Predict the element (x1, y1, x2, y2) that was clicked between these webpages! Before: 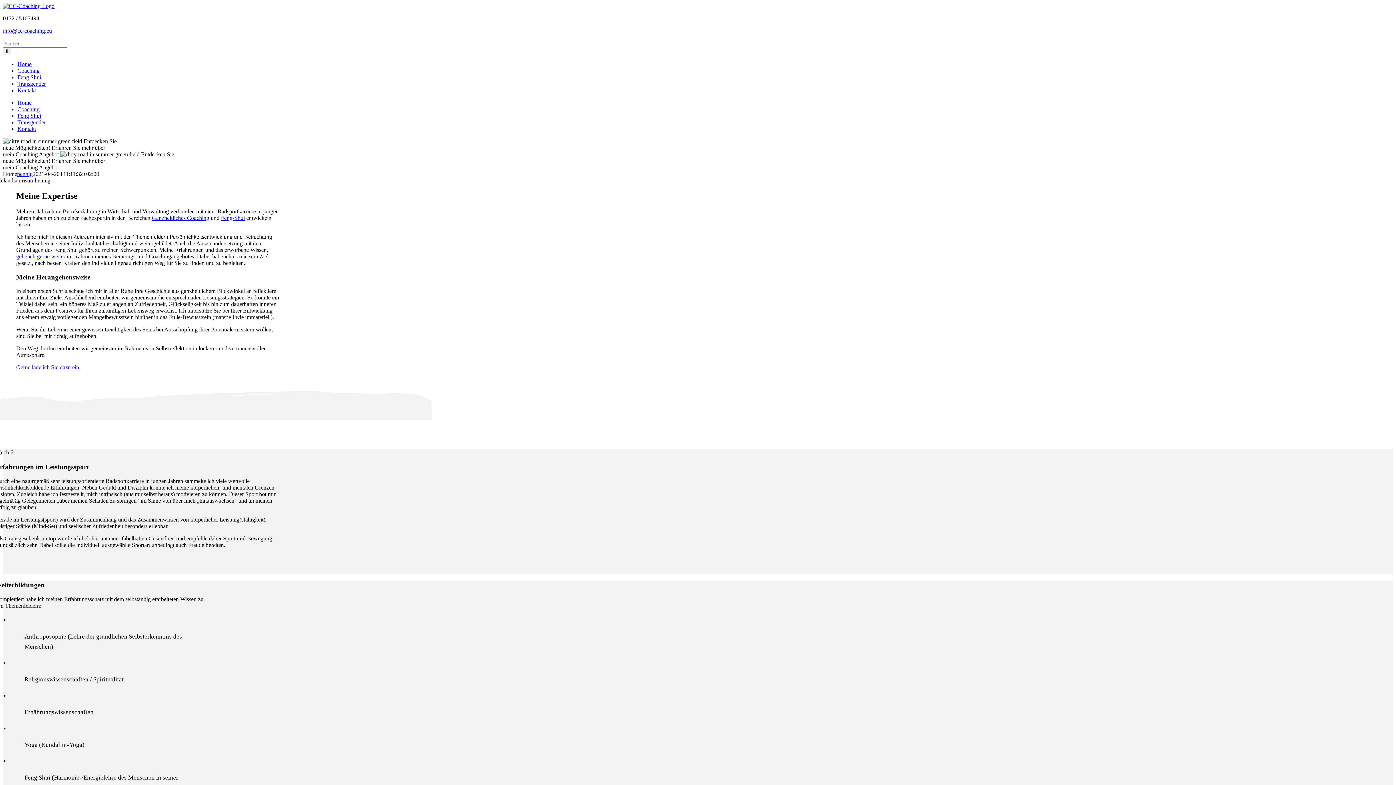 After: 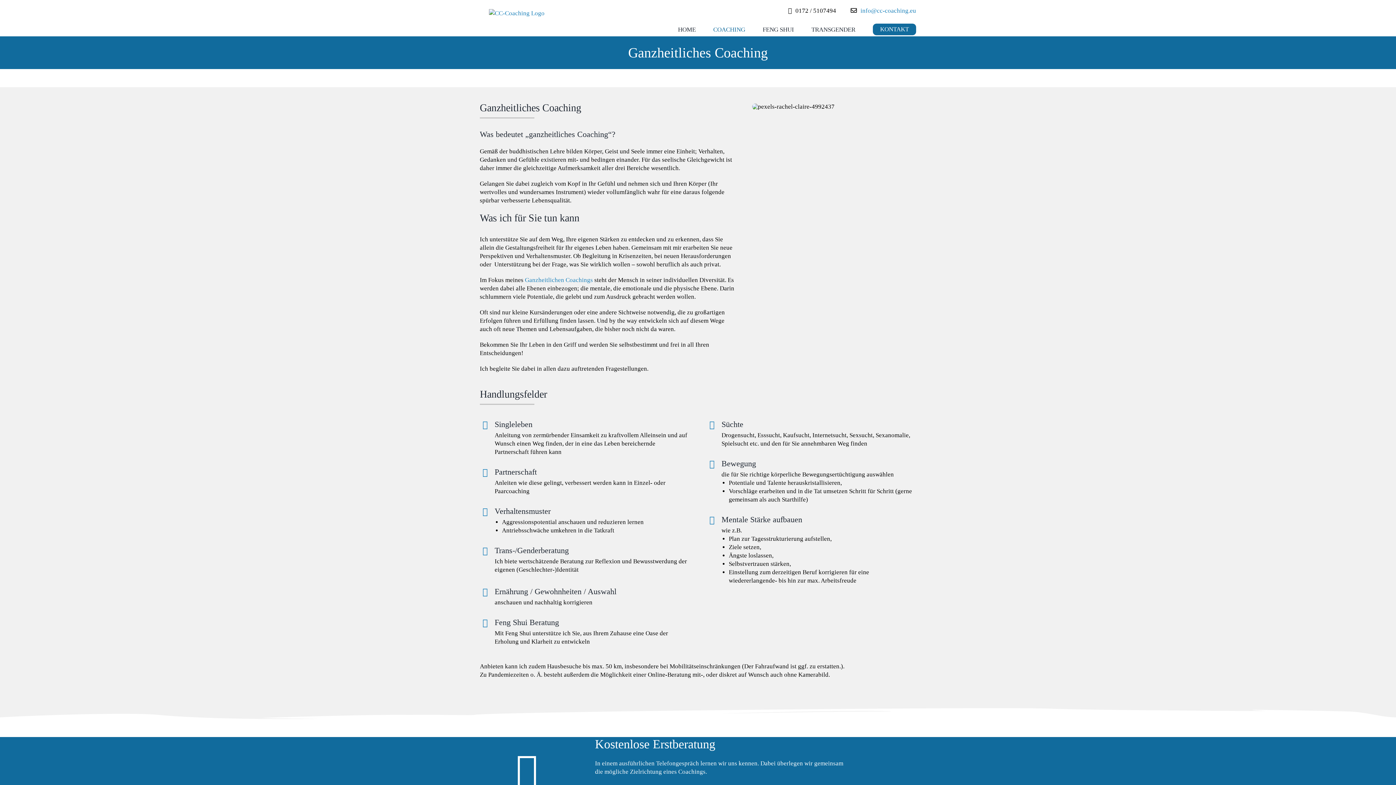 Action: label: gebe ich gerne weiter bbox: (16, 253, 65, 259)